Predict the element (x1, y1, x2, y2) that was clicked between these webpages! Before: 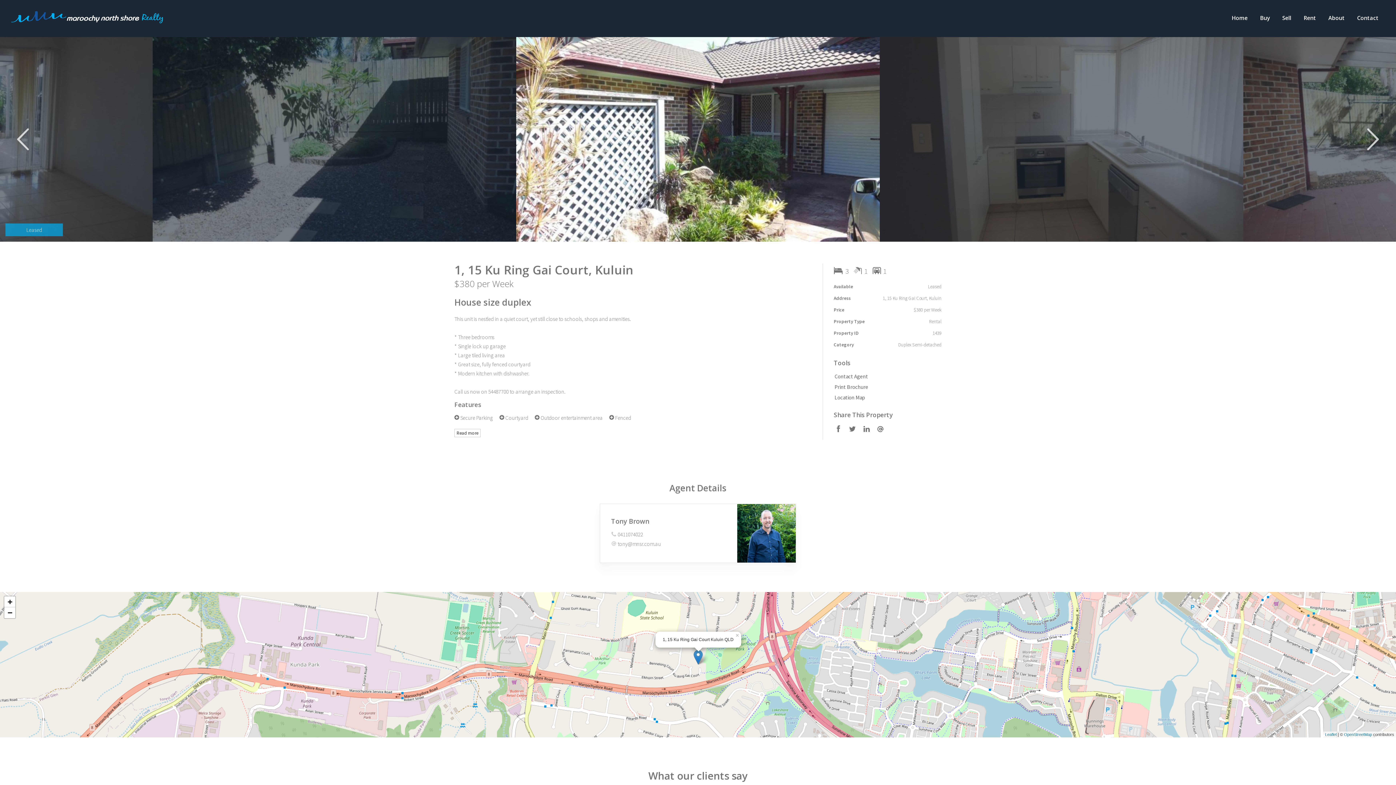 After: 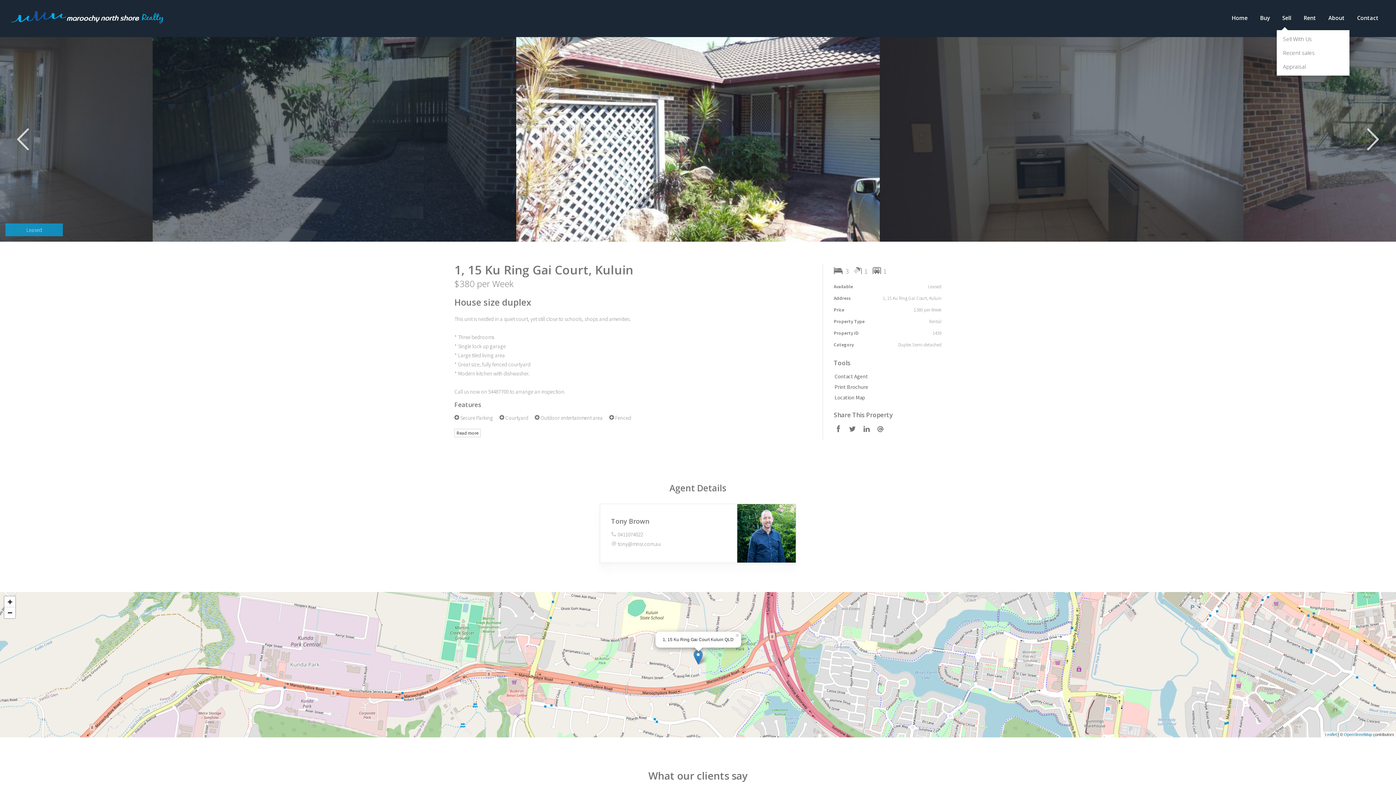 Action: label: Sell bbox: (1277, 12, 1297, 24)